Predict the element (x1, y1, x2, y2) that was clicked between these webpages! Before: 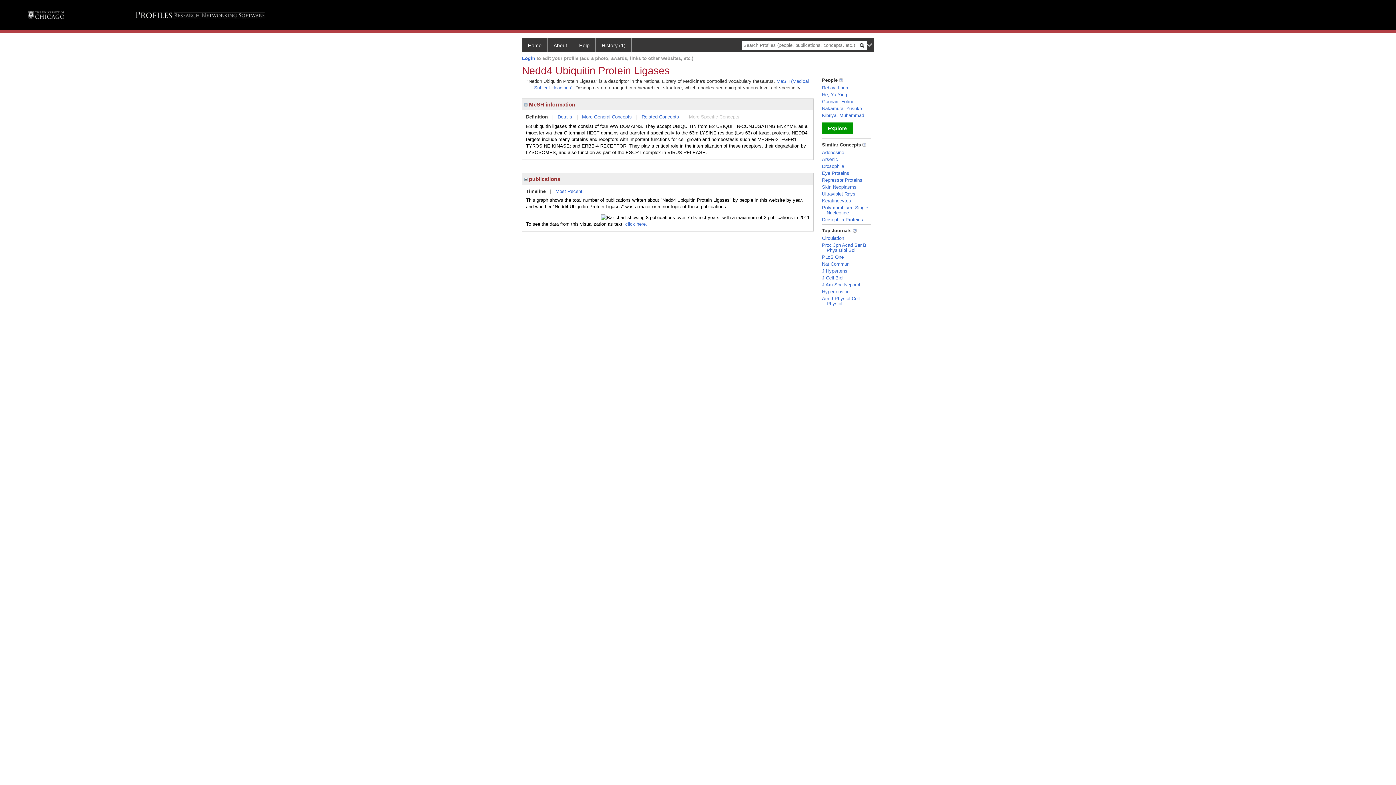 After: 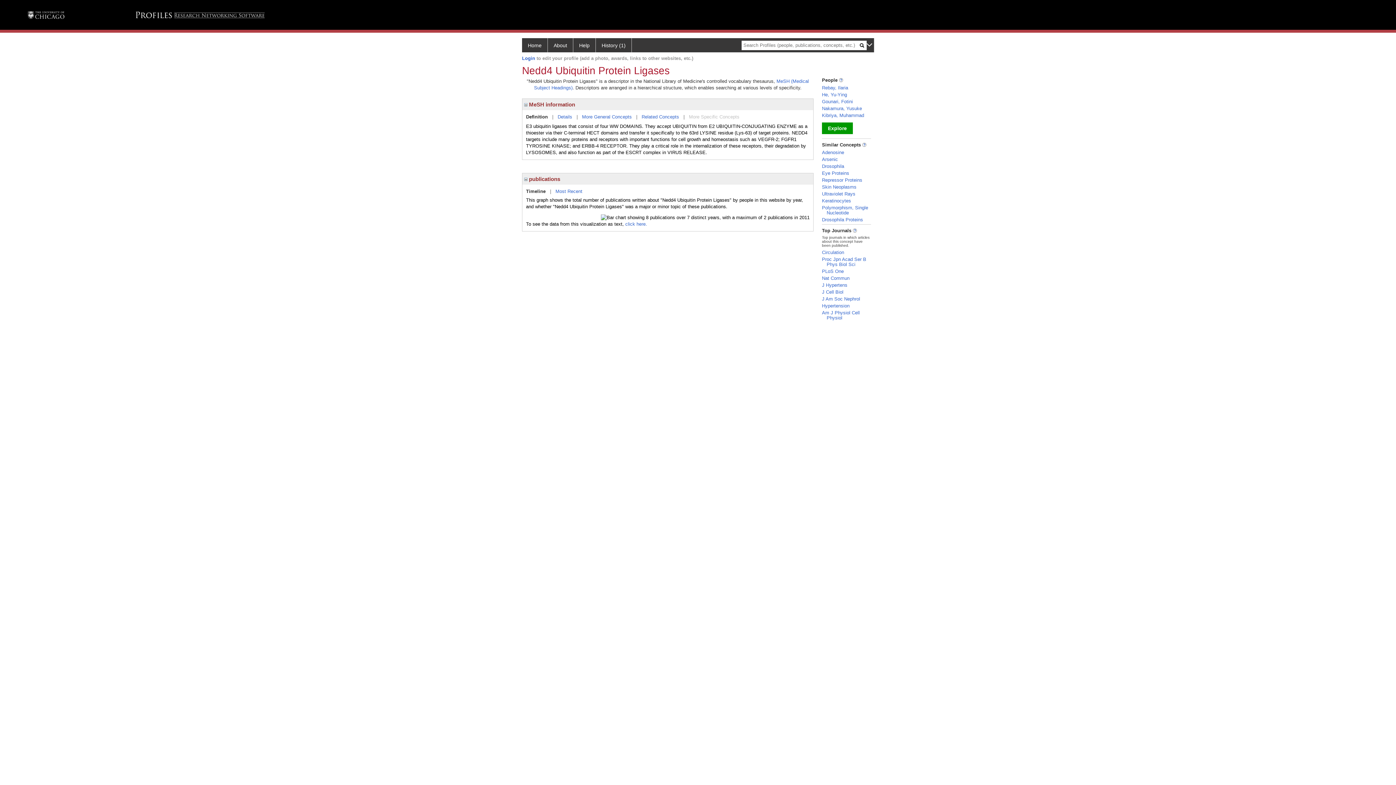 Action: bbox: (853, 227, 857, 233)